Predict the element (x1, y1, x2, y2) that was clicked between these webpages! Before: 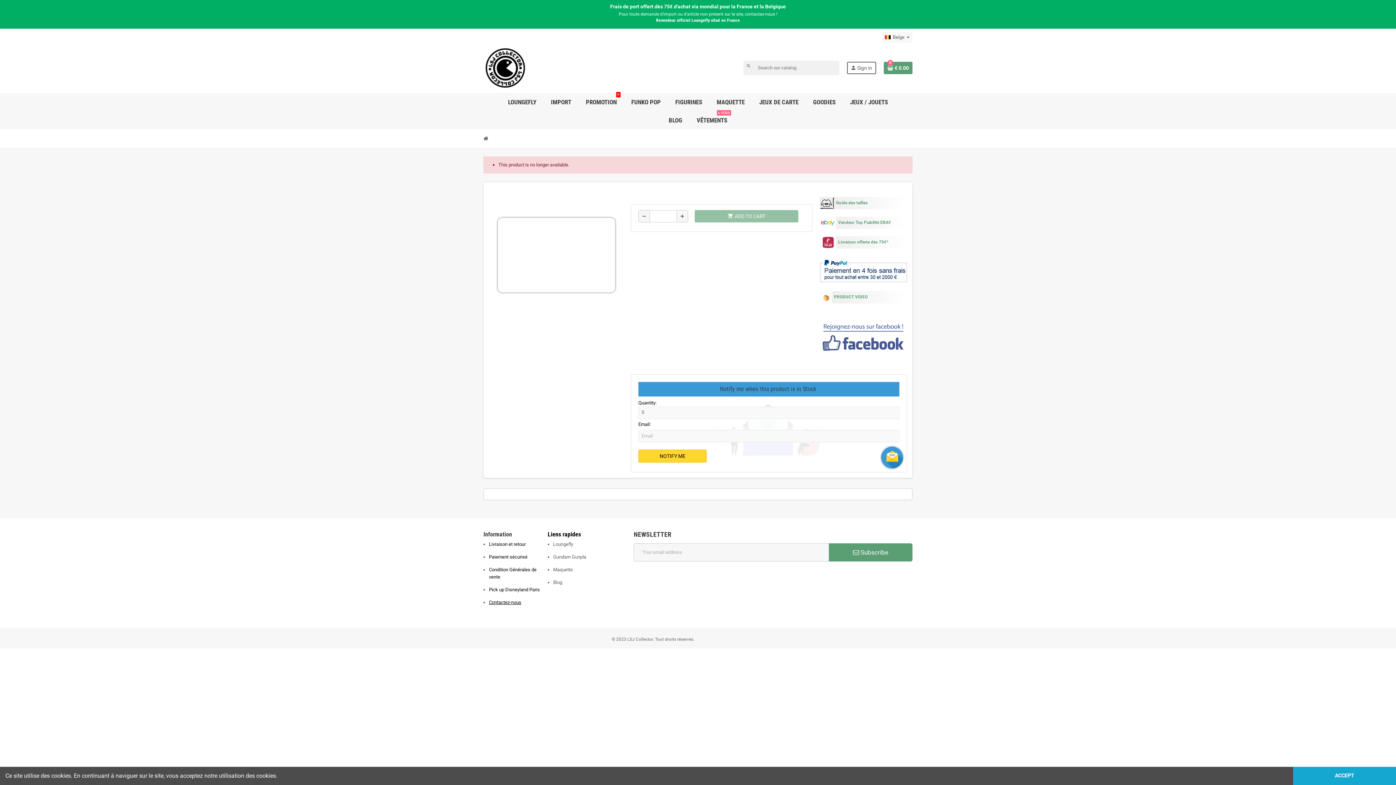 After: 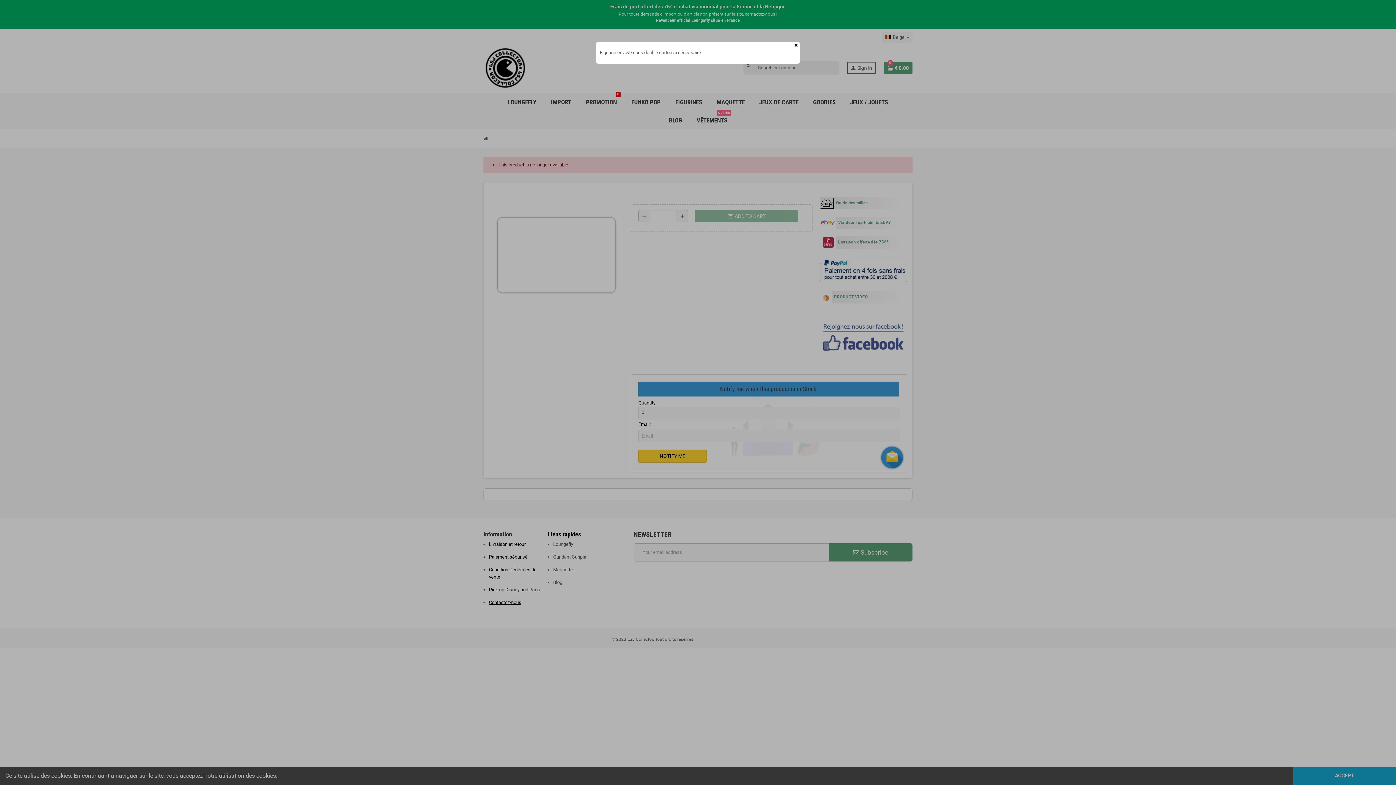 Action: bbox: (819, 291, 907, 303) label: PRODUCT VIDEO